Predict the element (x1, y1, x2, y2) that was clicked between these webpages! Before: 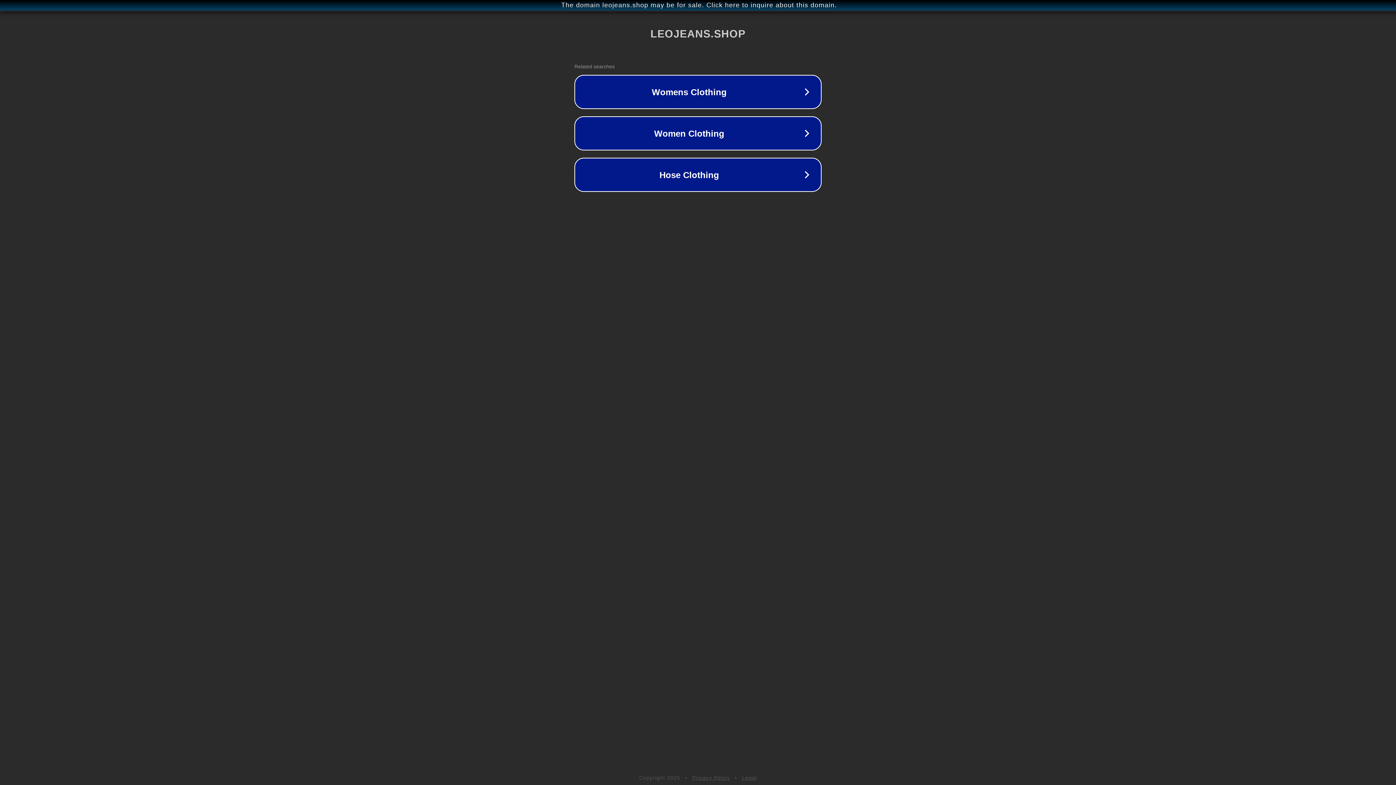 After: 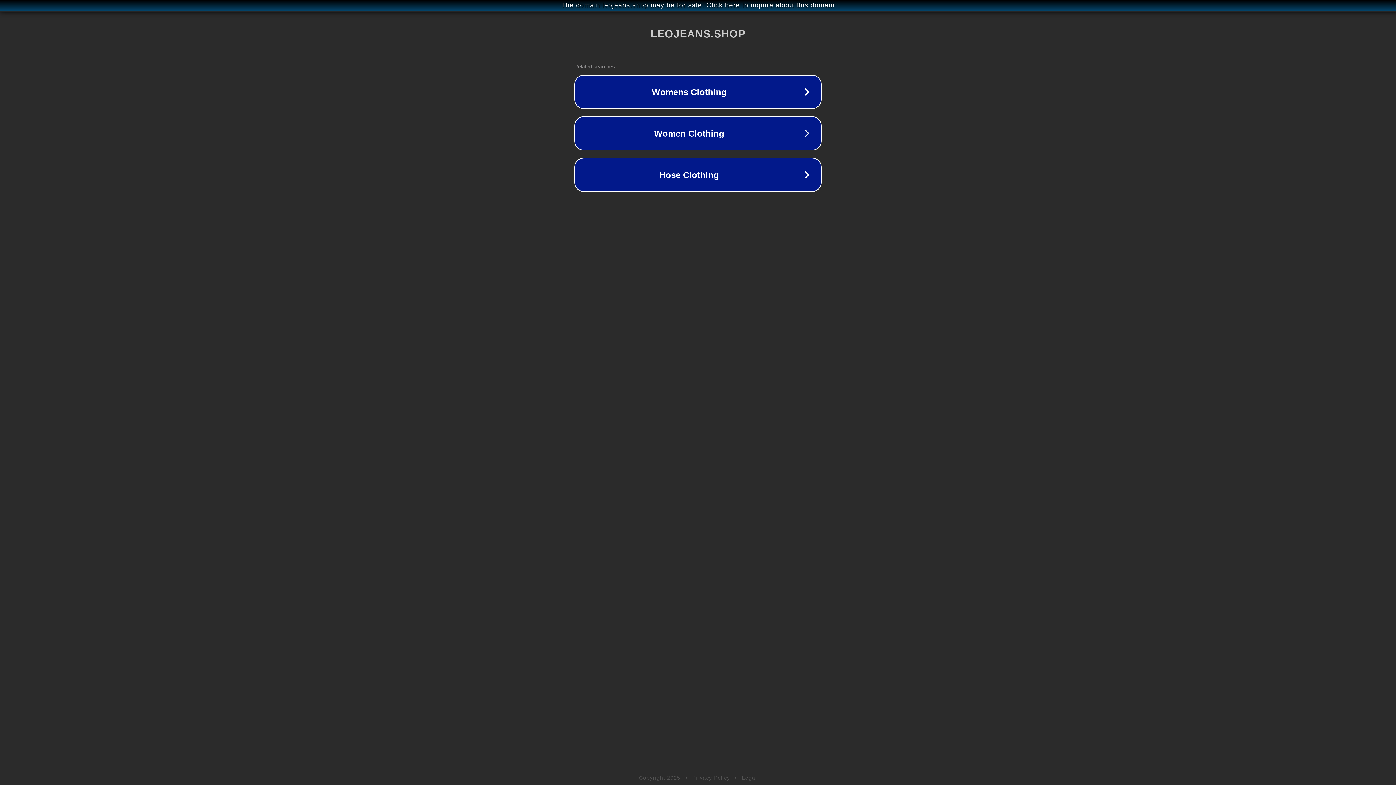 Action: label: Privacy Policy bbox: (692, 775, 730, 781)